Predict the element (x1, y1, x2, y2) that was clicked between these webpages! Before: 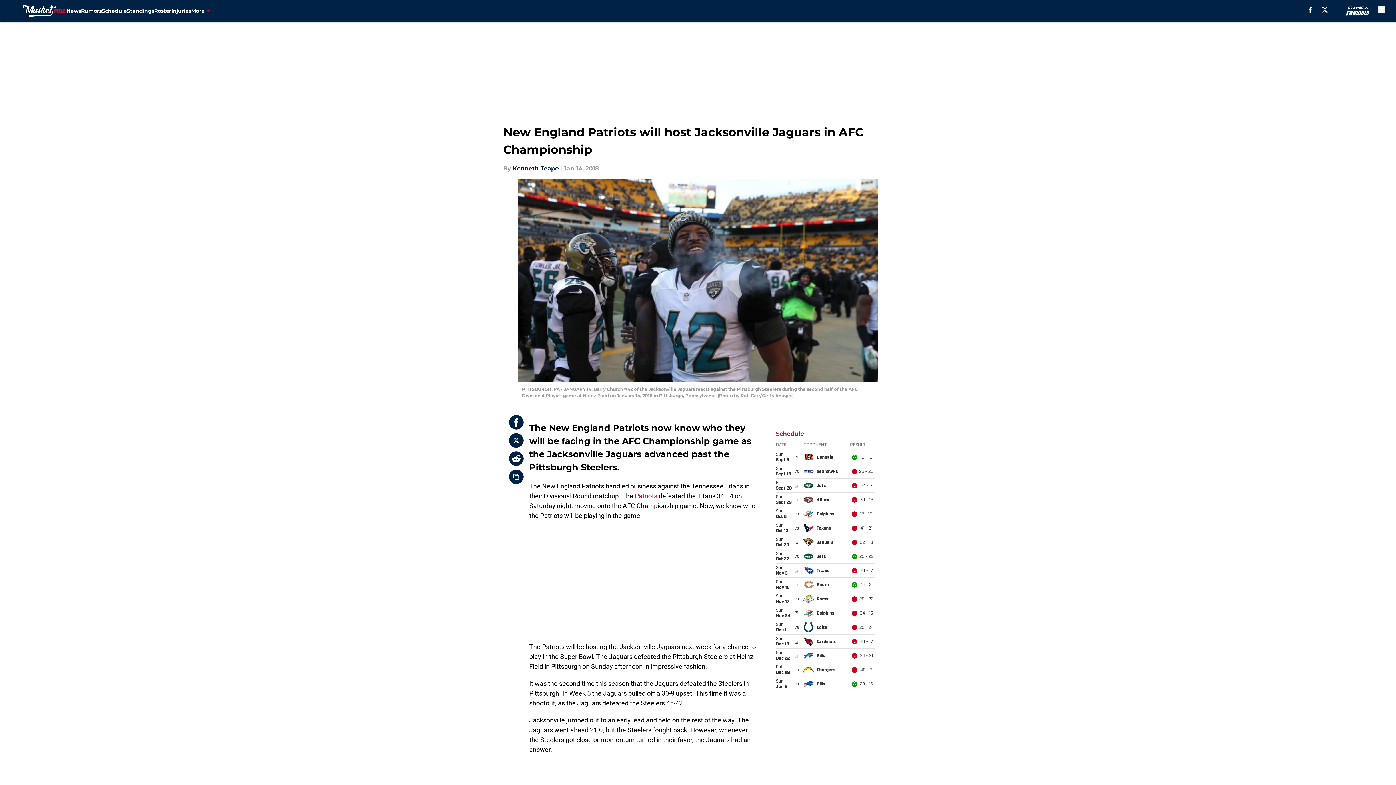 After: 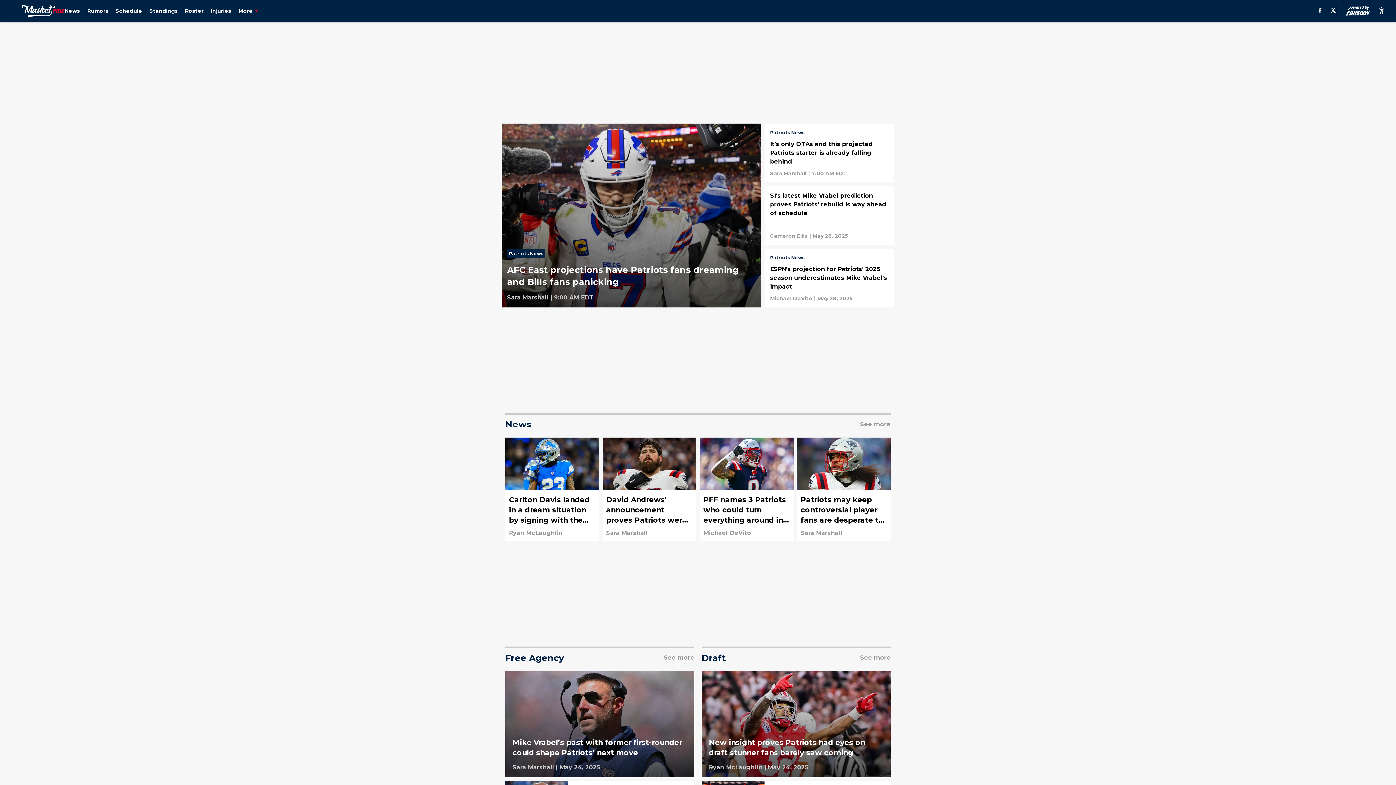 Action: label: Patriots bbox: (634, 492, 657, 500)